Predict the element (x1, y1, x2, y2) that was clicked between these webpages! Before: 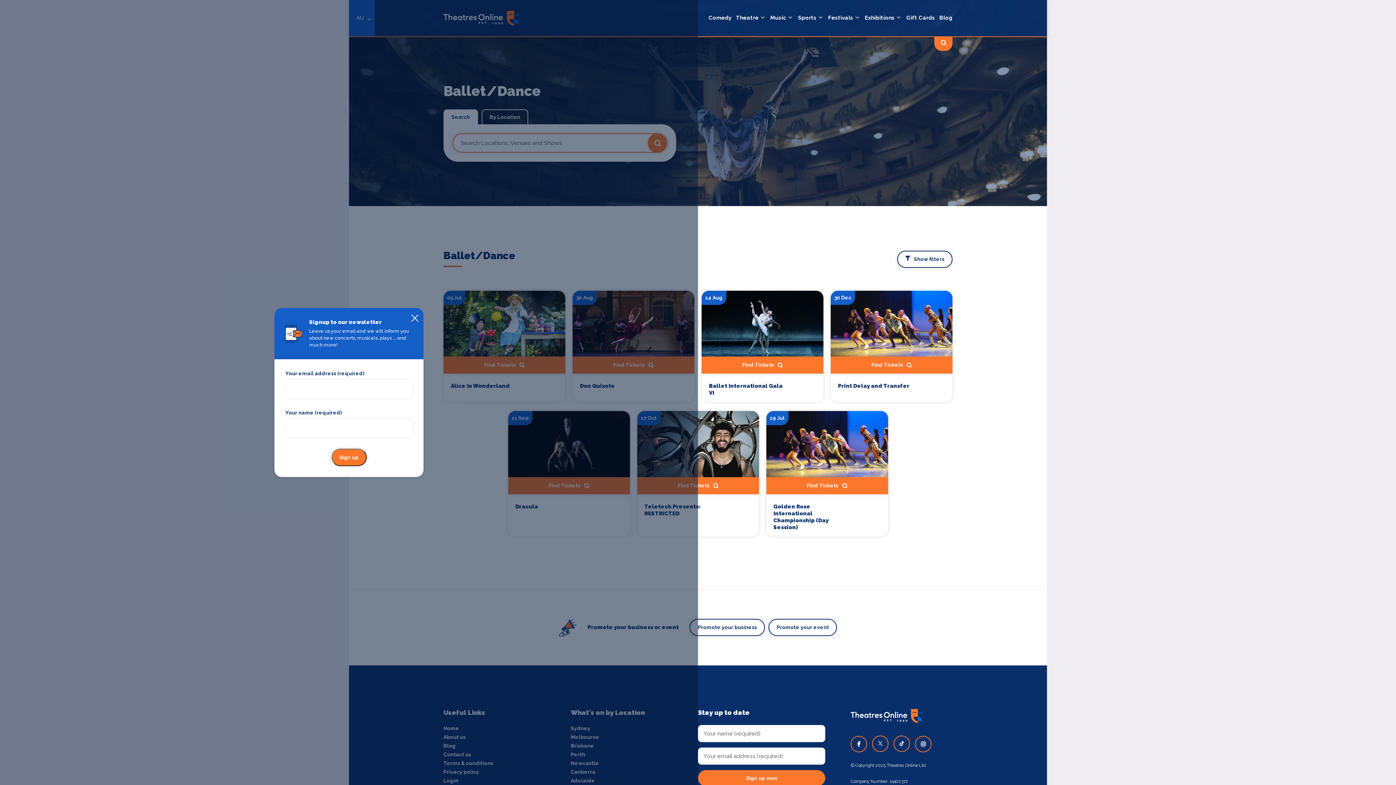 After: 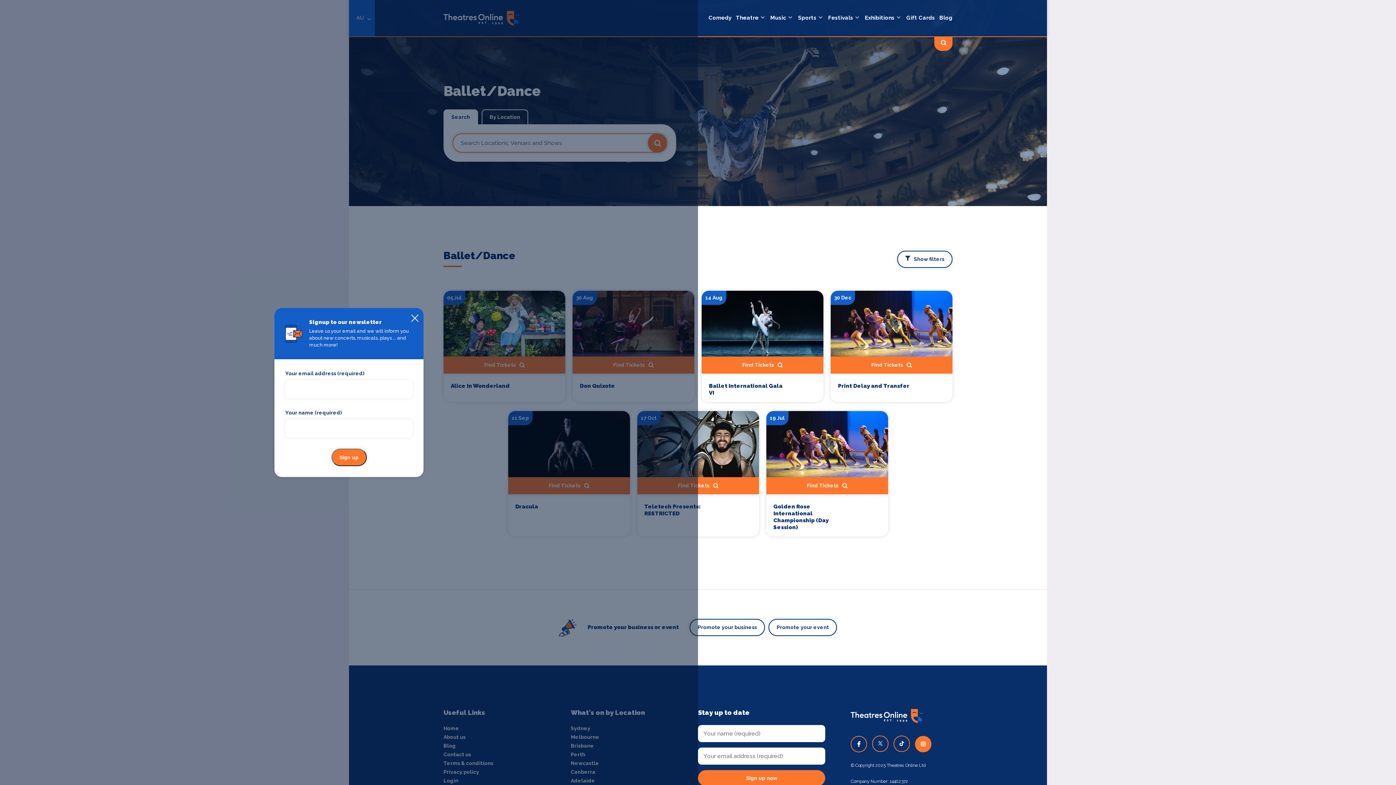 Action: bbox: (915, 736, 931, 752)